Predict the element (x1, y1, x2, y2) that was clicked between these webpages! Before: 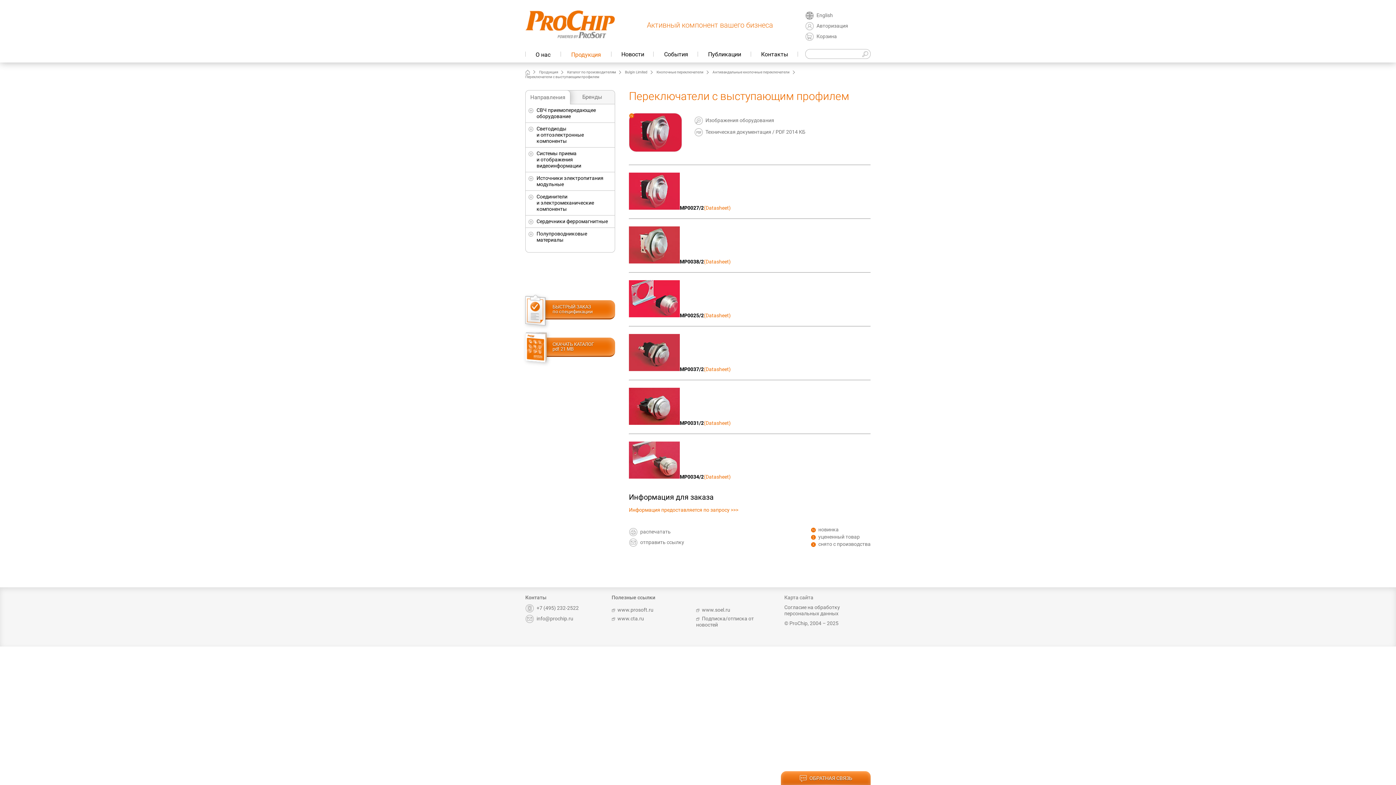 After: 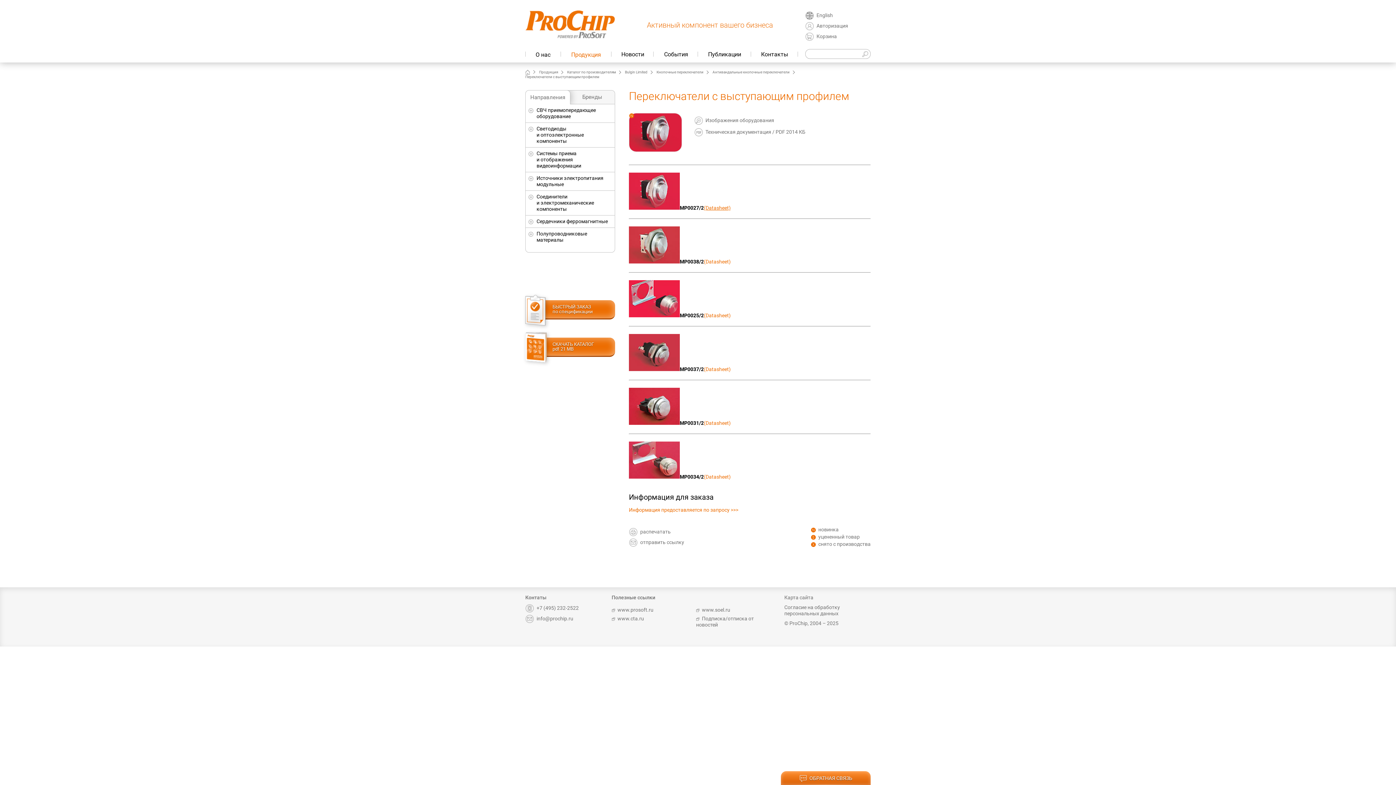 Action: bbox: (704, 205, 730, 211) label: (Datasheet)